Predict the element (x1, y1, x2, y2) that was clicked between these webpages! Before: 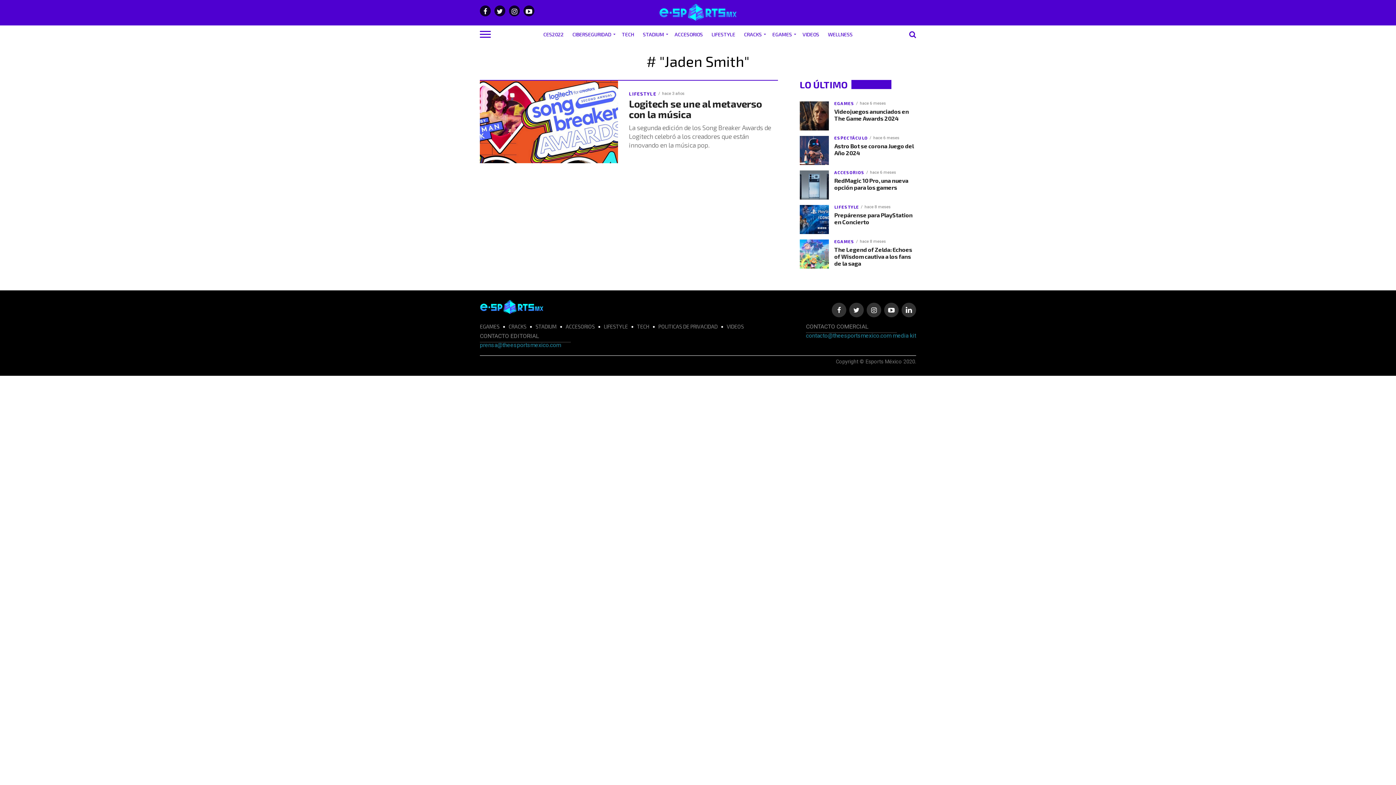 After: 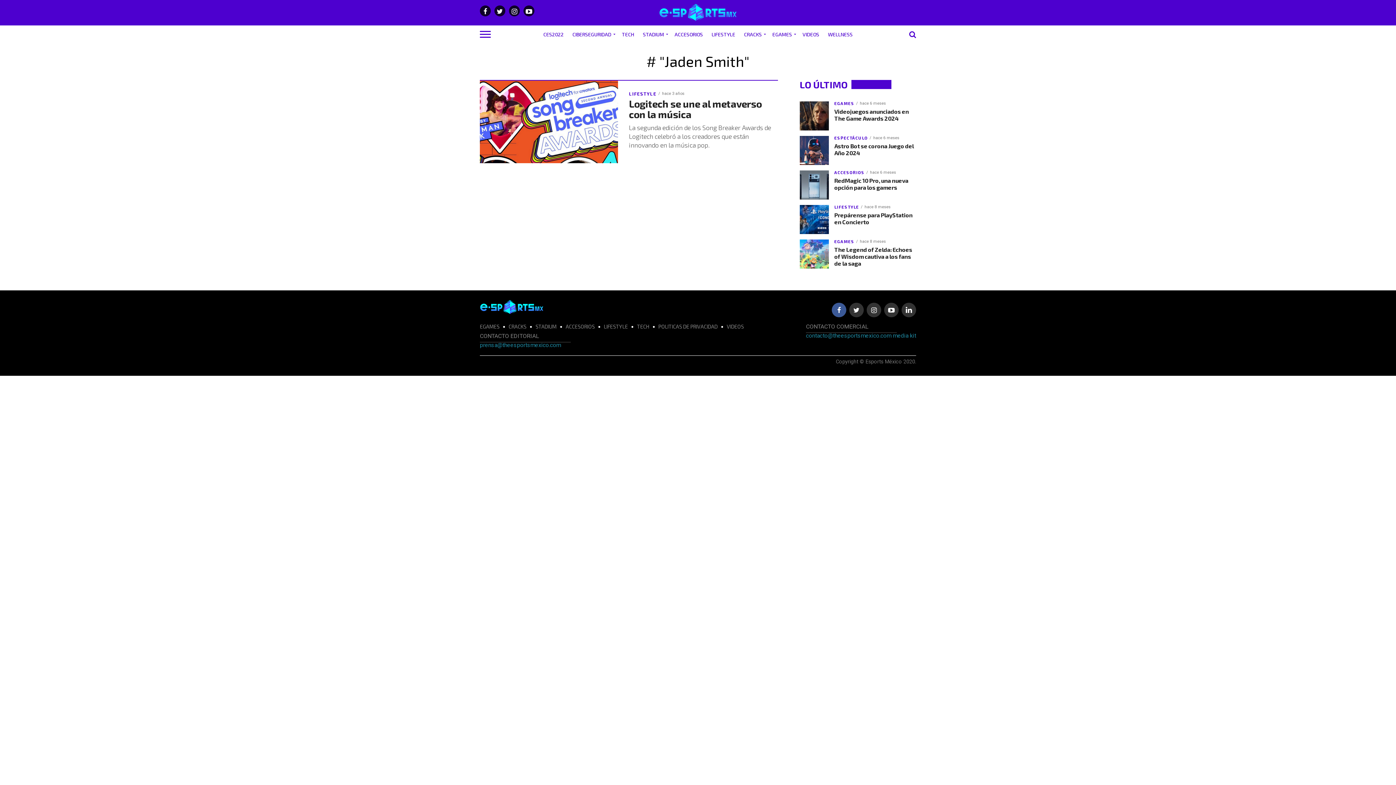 Action: bbox: (832, 303, 846, 317)